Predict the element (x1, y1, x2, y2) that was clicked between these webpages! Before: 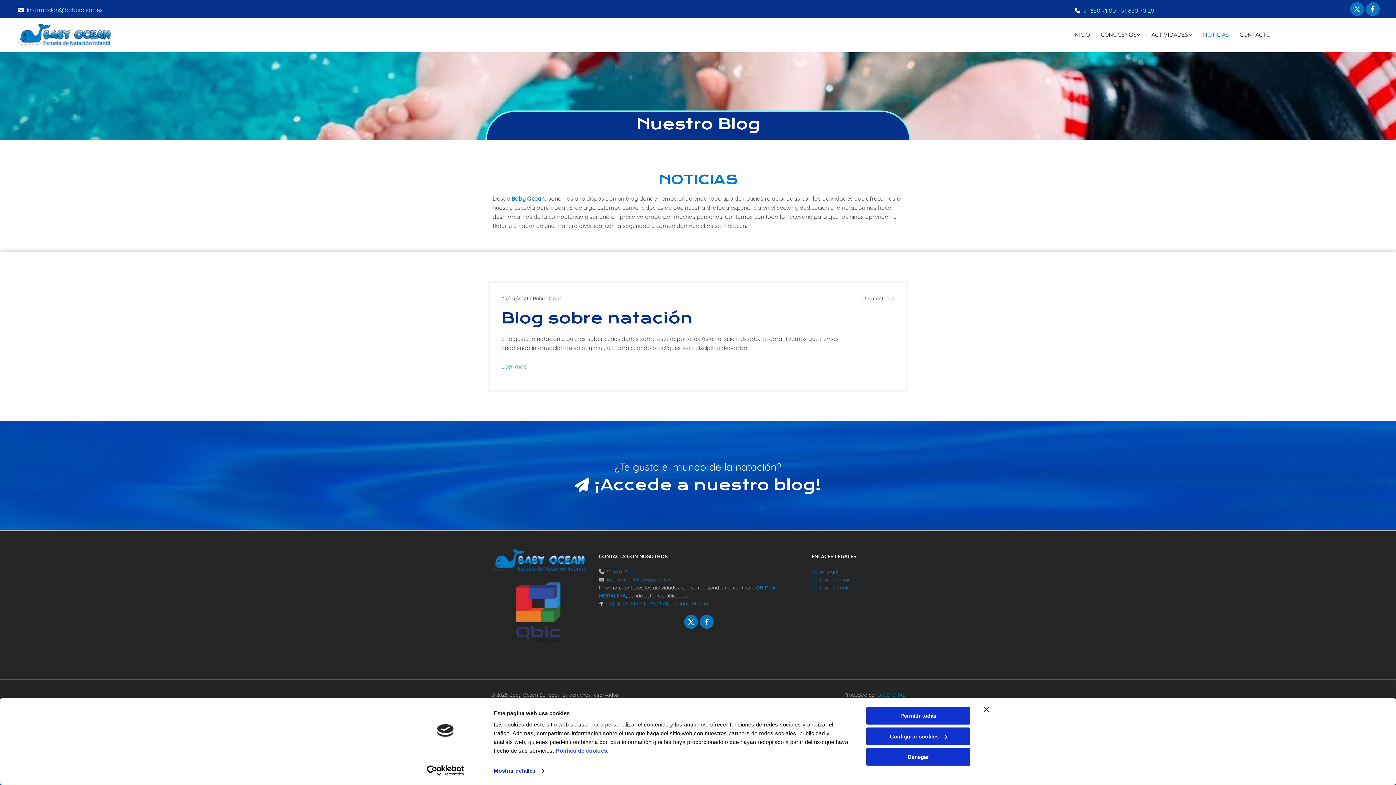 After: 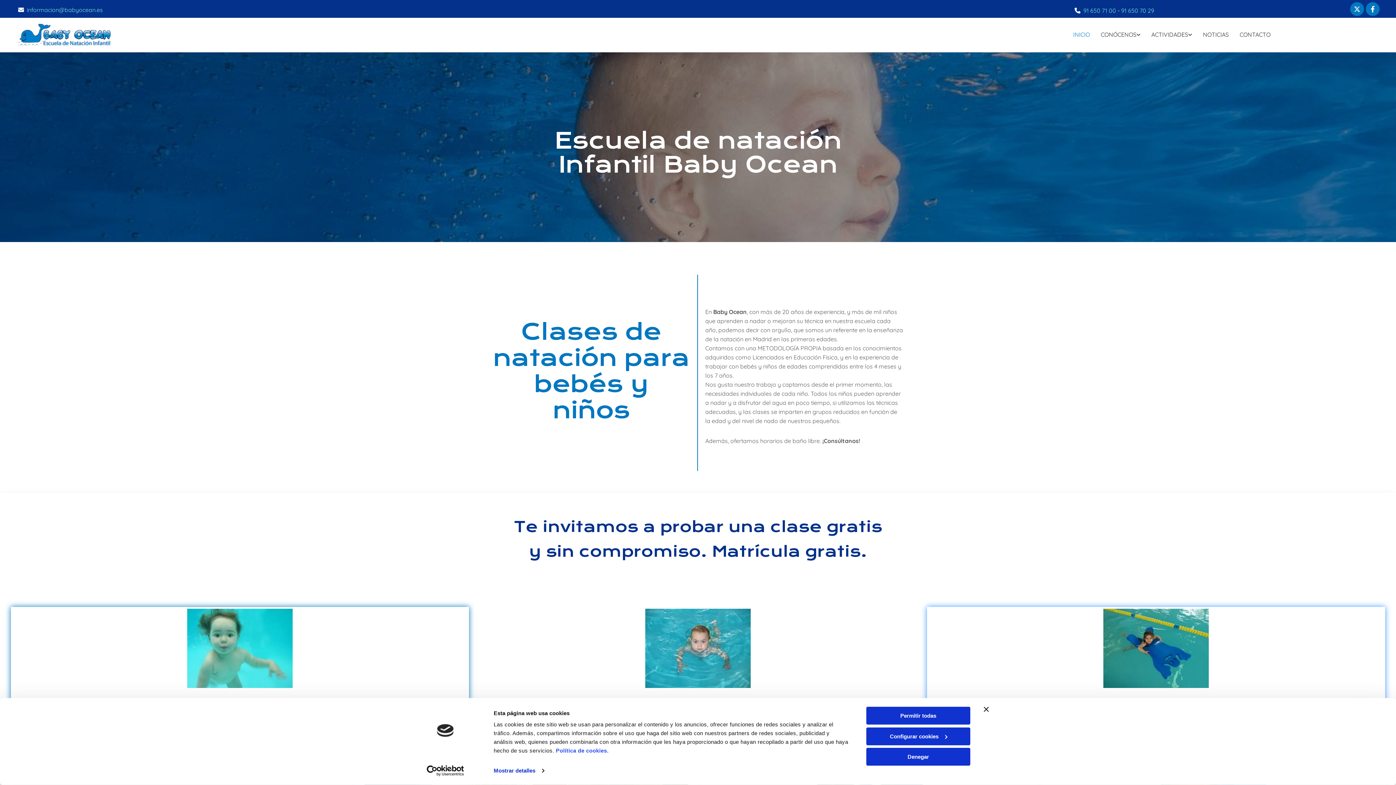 Action: bbox: (16, 23, 349, 46)